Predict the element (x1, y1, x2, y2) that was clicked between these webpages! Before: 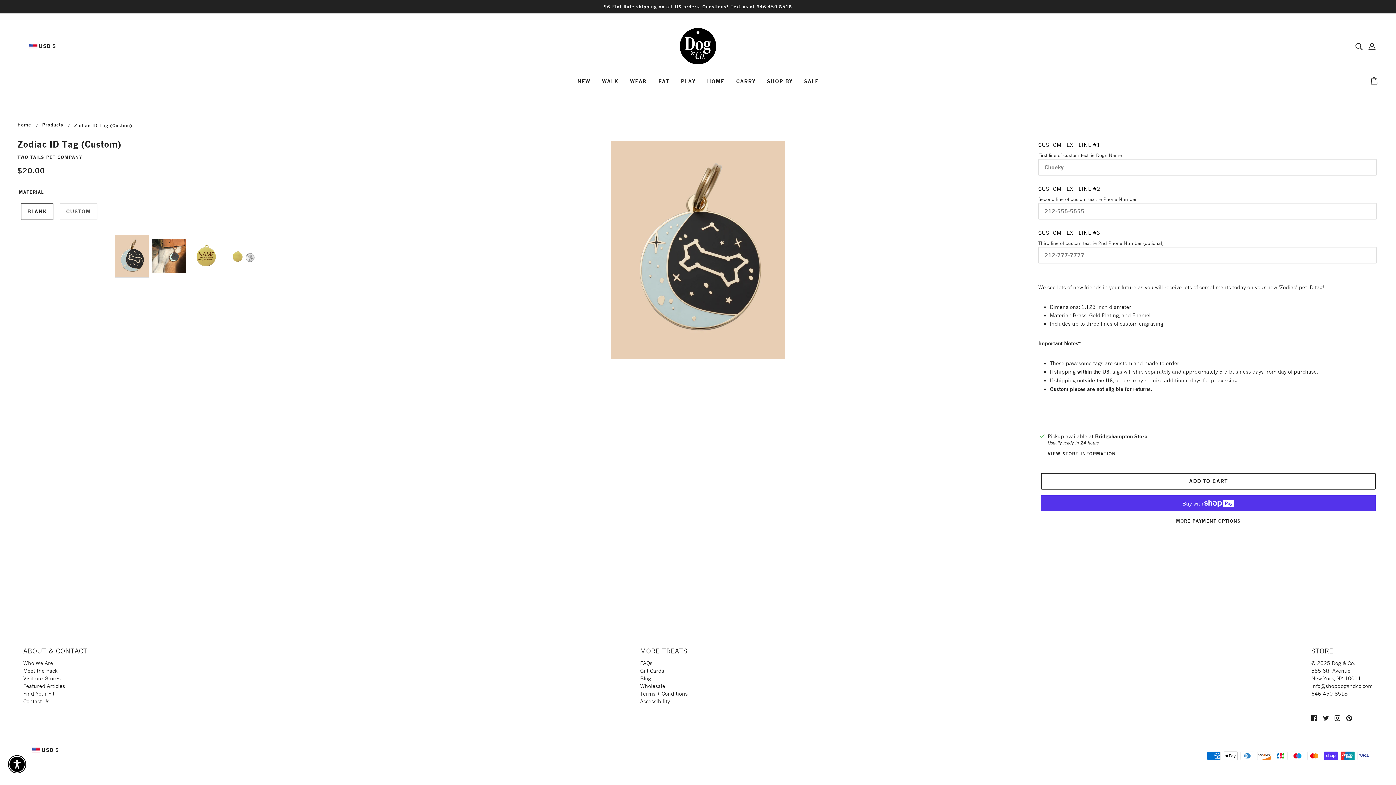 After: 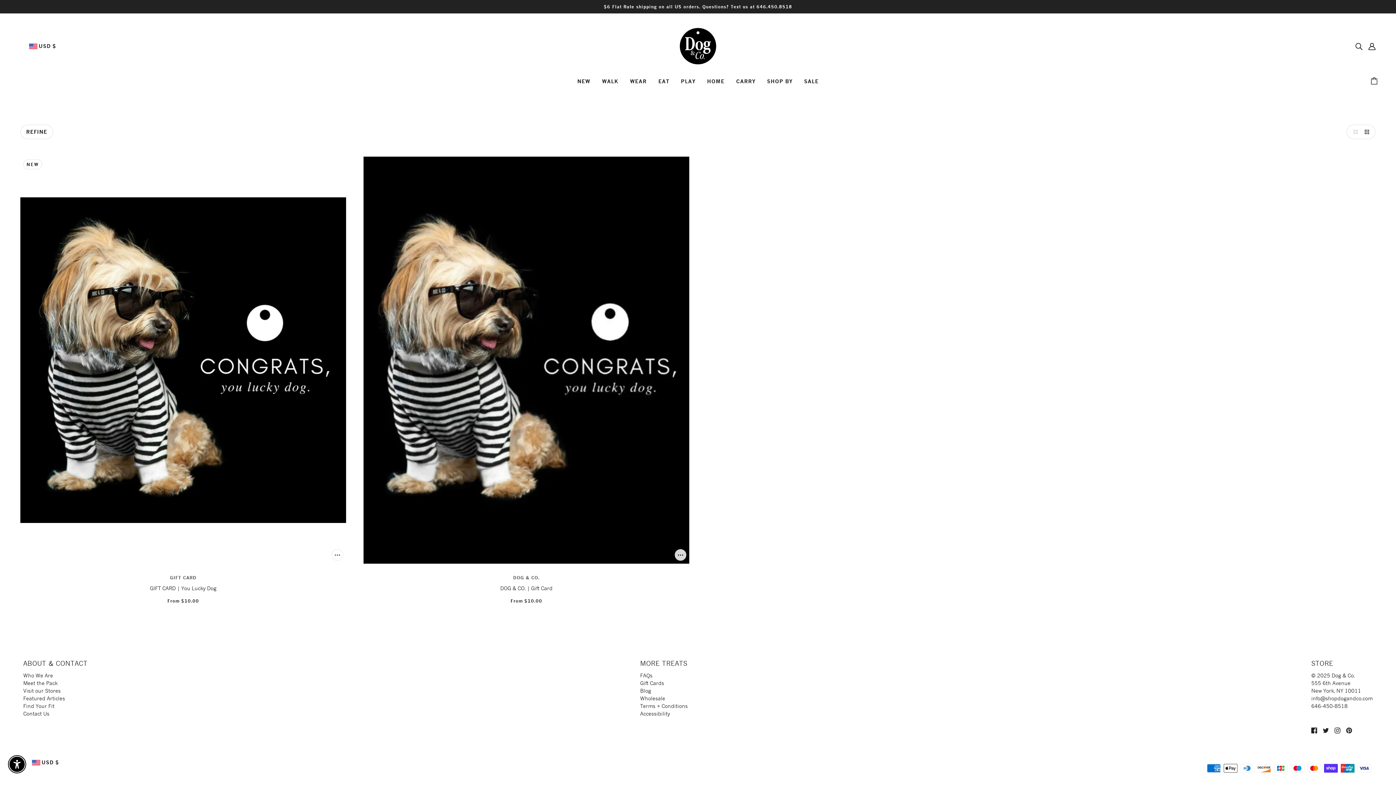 Action: bbox: (640, 668, 664, 674) label: Gift Cards